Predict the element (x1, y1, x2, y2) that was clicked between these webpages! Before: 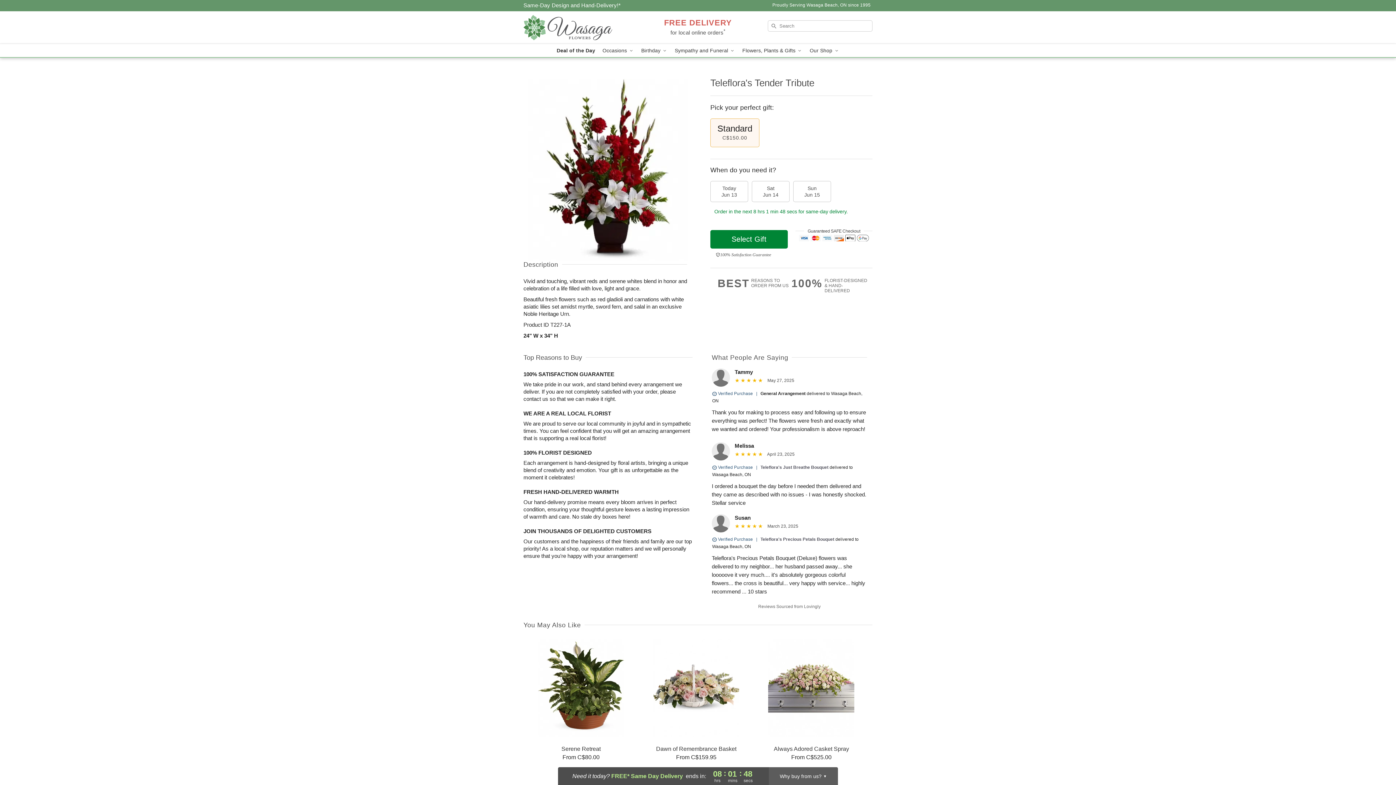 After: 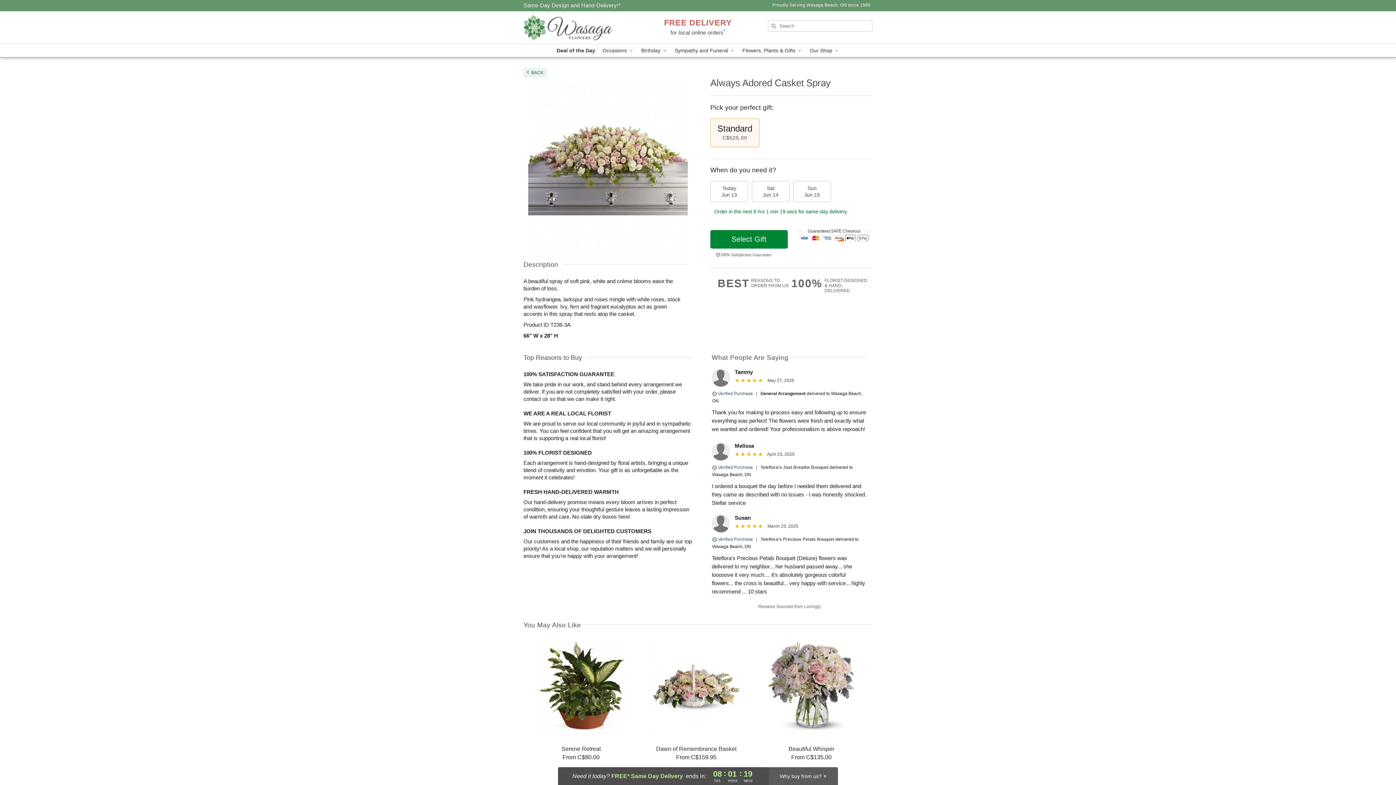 Action: label: Always Adored Casket Spray

From C$525.00 bbox: (754, 639, 868, 761)